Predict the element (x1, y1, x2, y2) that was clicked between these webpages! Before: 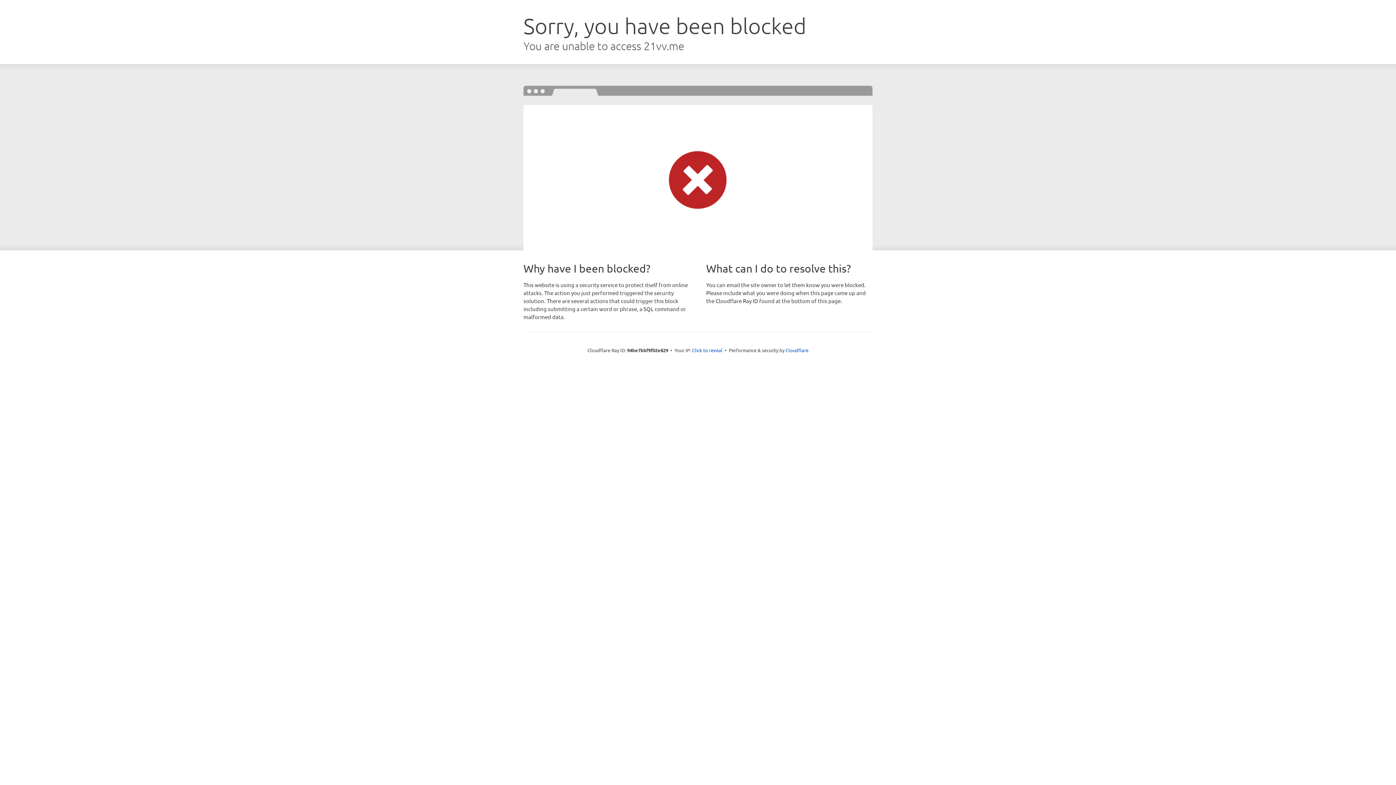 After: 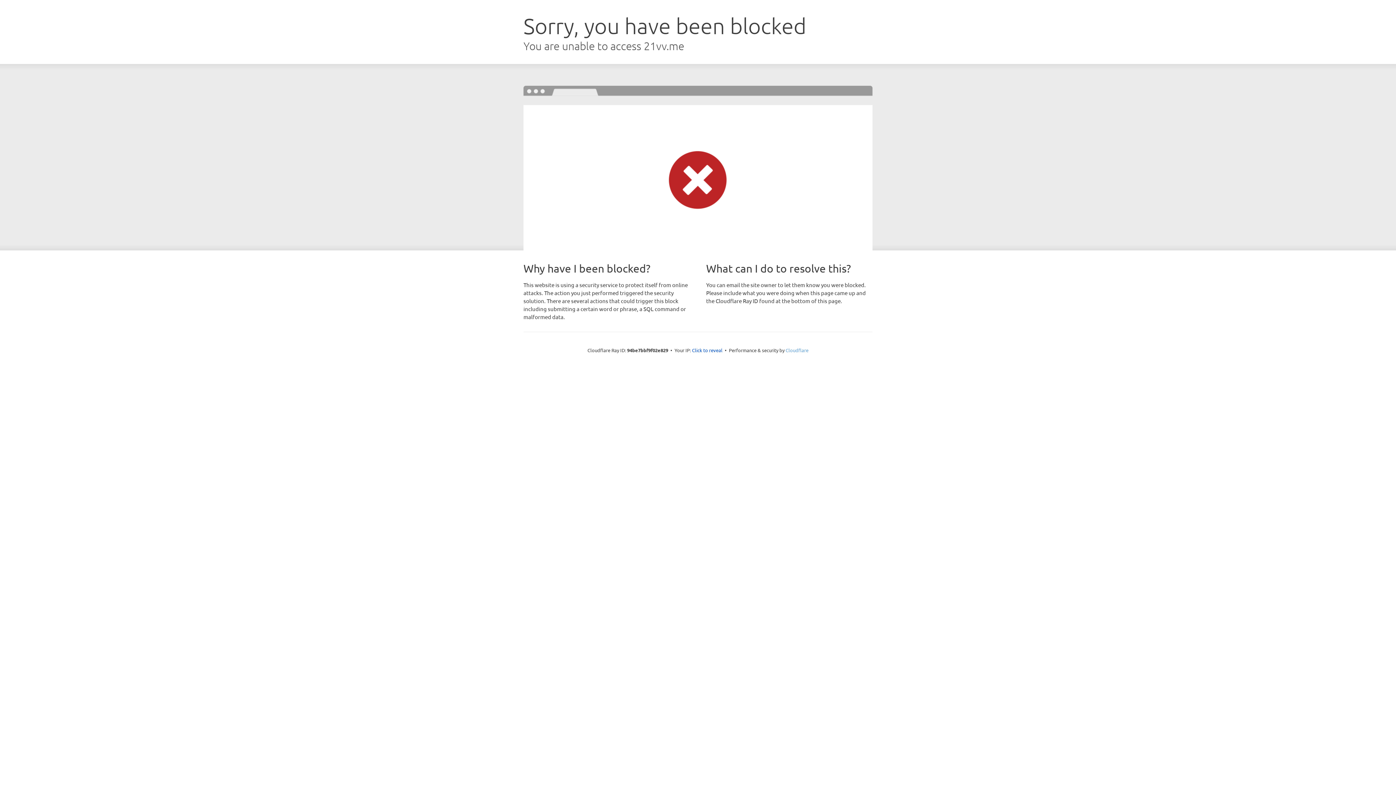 Action: label: Cloudflare bbox: (785, 347, 808, 353)